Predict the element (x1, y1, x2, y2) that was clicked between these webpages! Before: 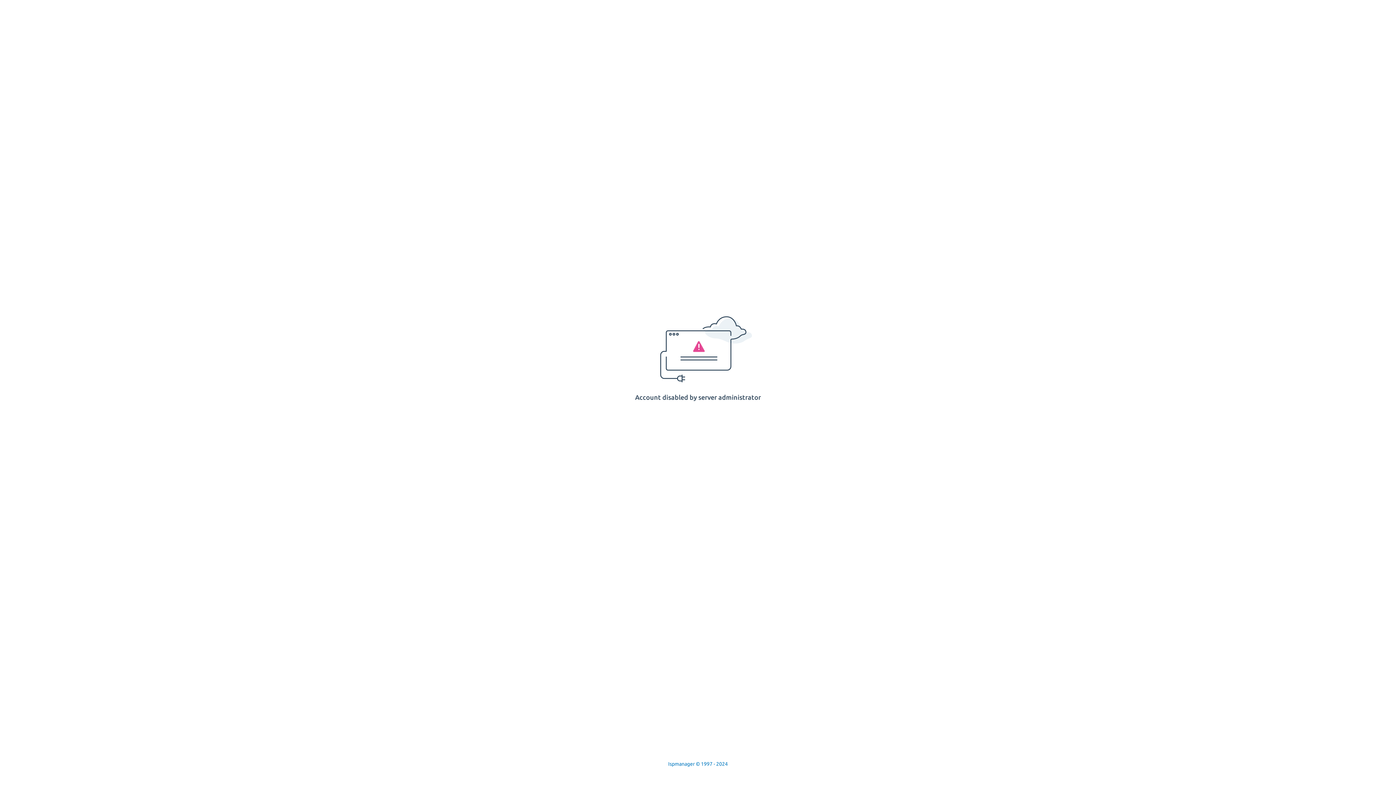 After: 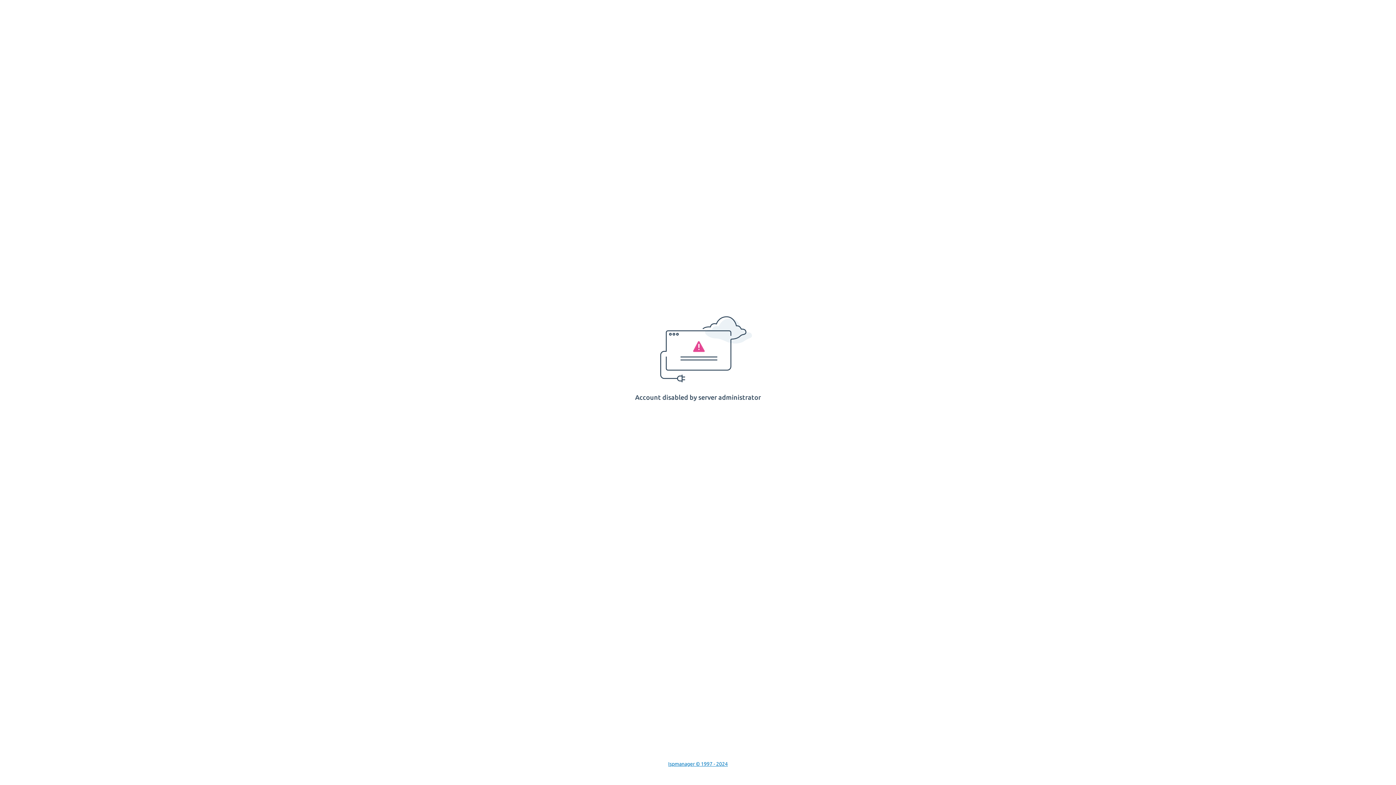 Action: label: Ispmanager © 1997 - 2024 bbox: (668, 761, 728, 767)